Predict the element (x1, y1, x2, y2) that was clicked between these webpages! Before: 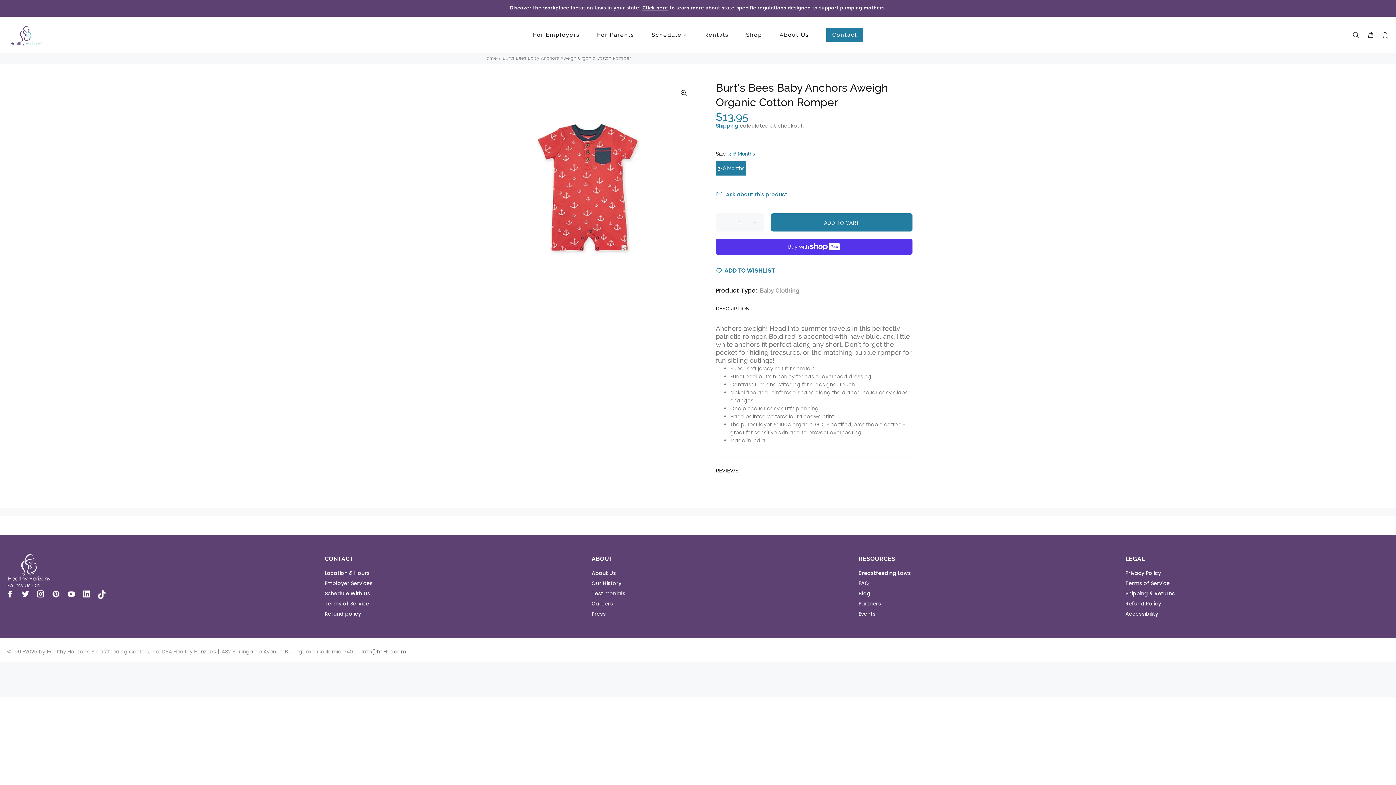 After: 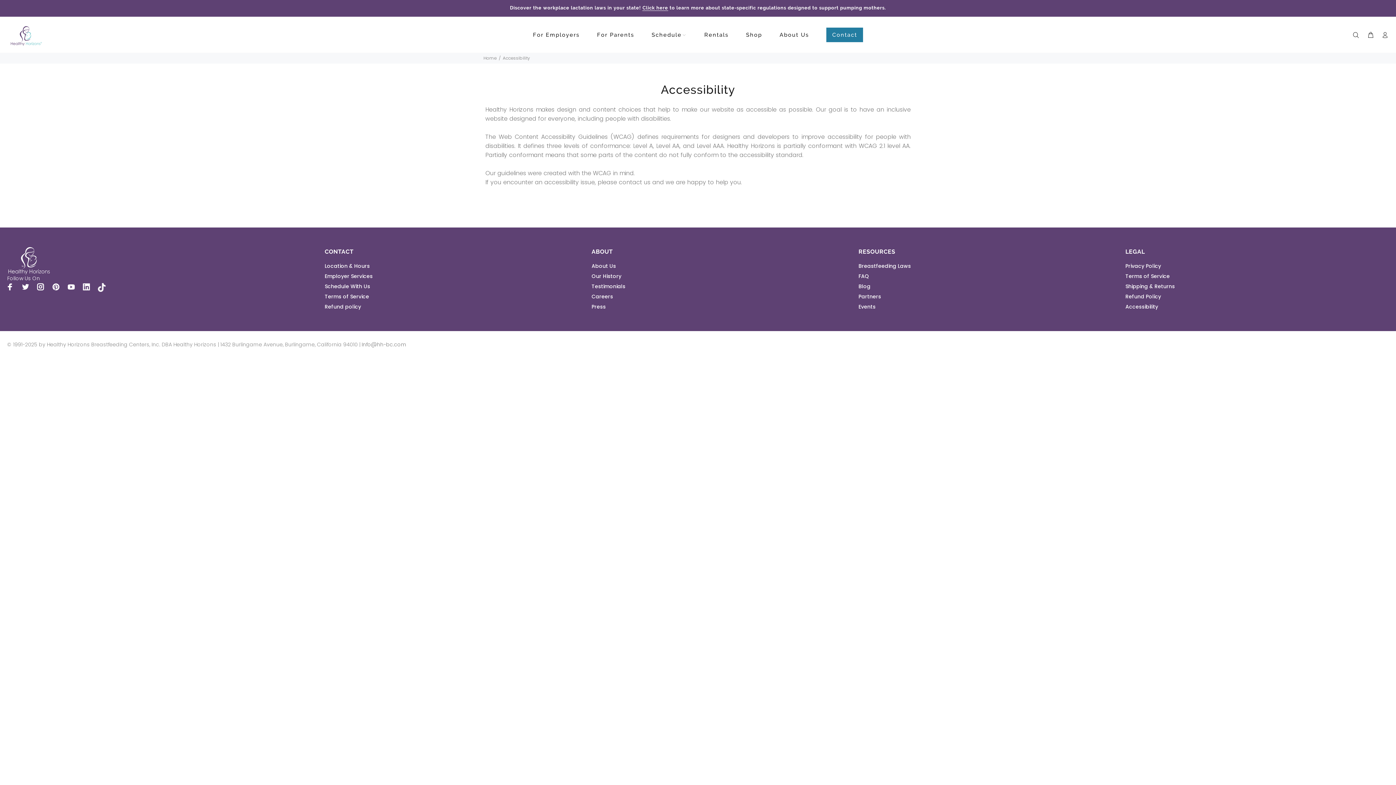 Action: label: Accessibility bbox: (1125, 609, 1158, 619)